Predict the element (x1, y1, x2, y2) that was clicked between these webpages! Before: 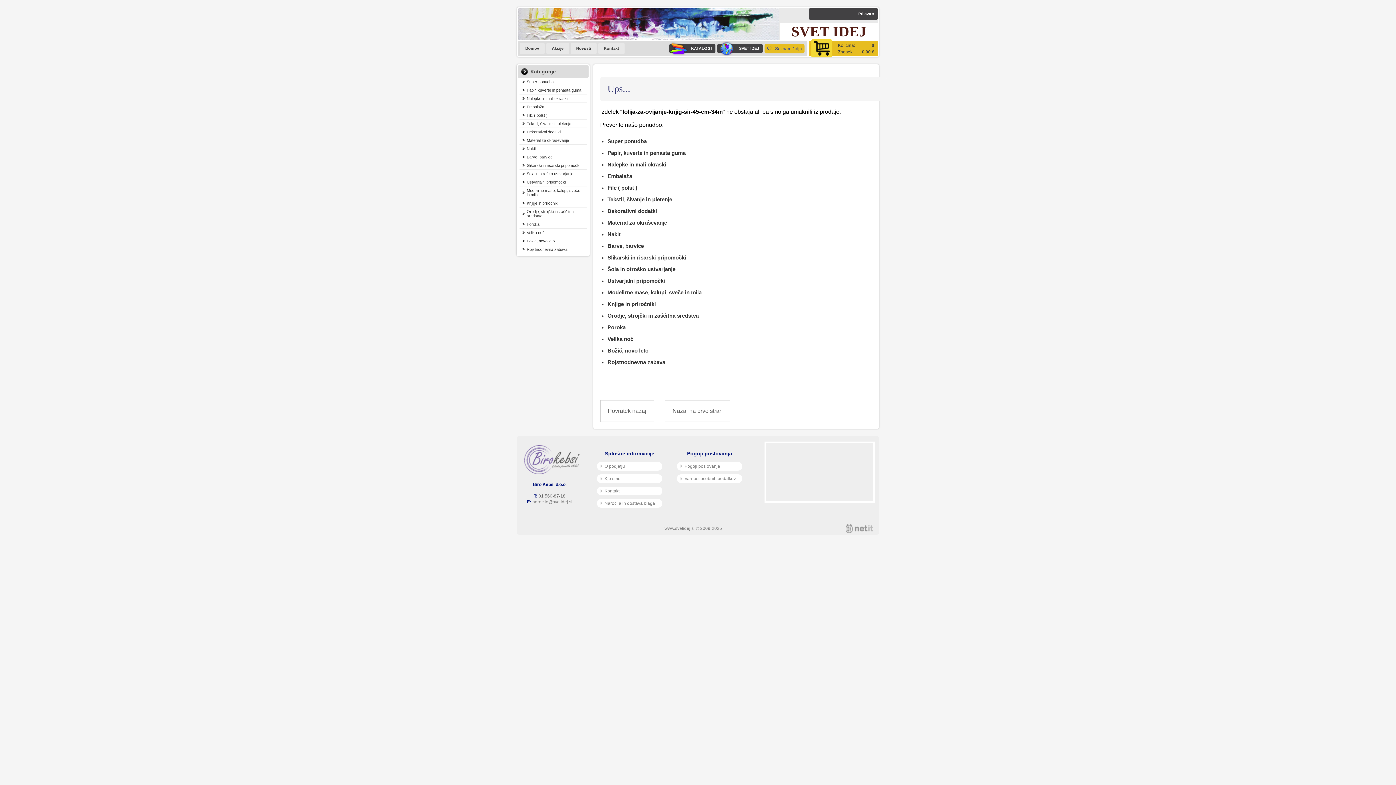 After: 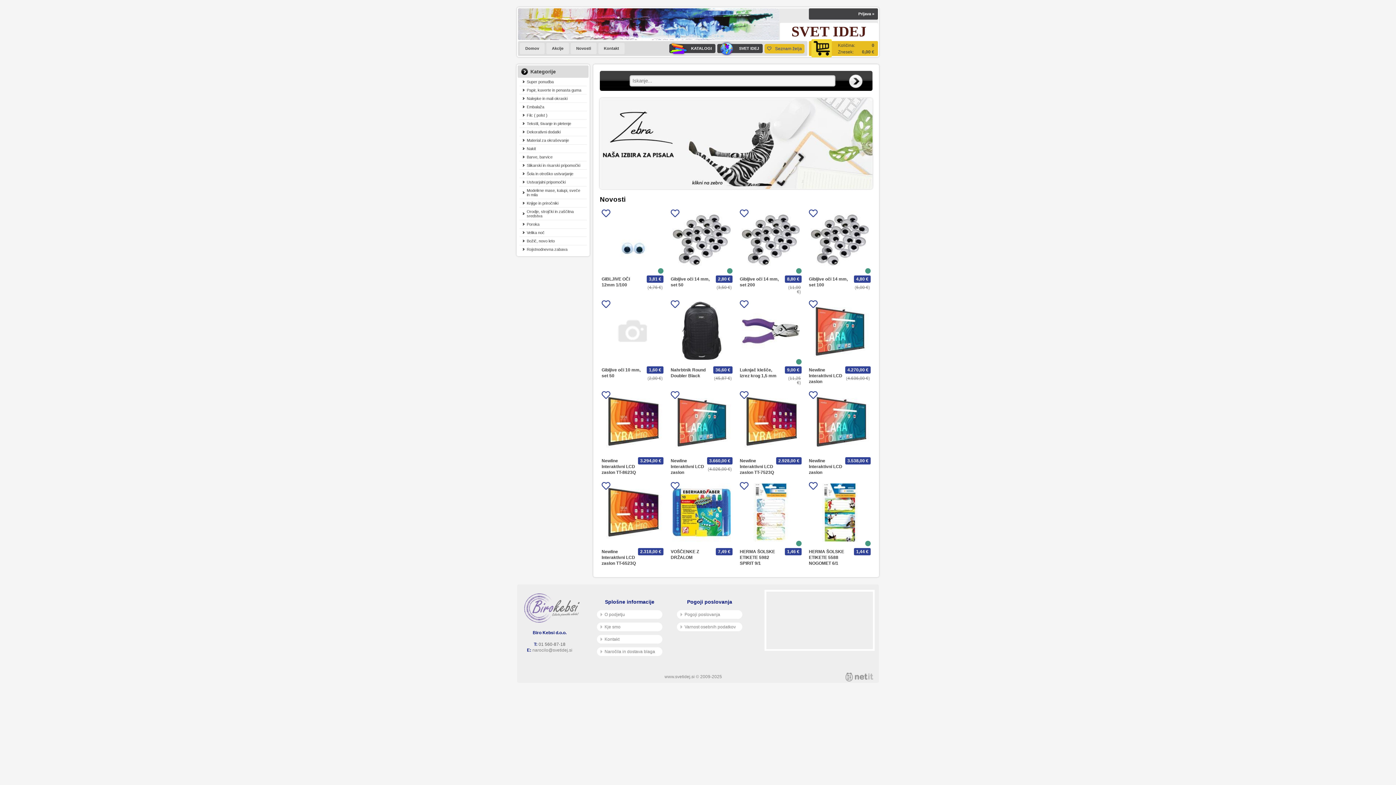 Action: bbox: (520, 42, 544, 54) label: Domov